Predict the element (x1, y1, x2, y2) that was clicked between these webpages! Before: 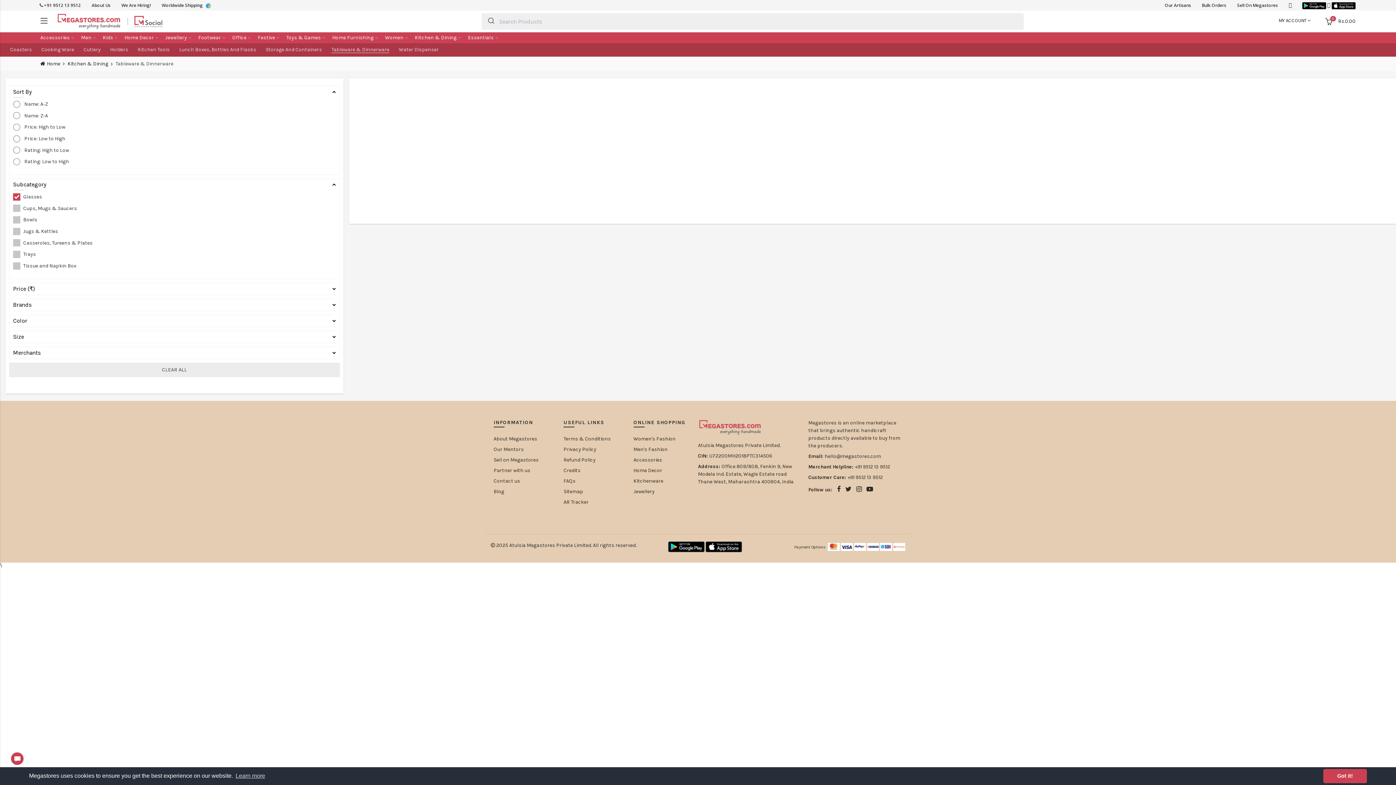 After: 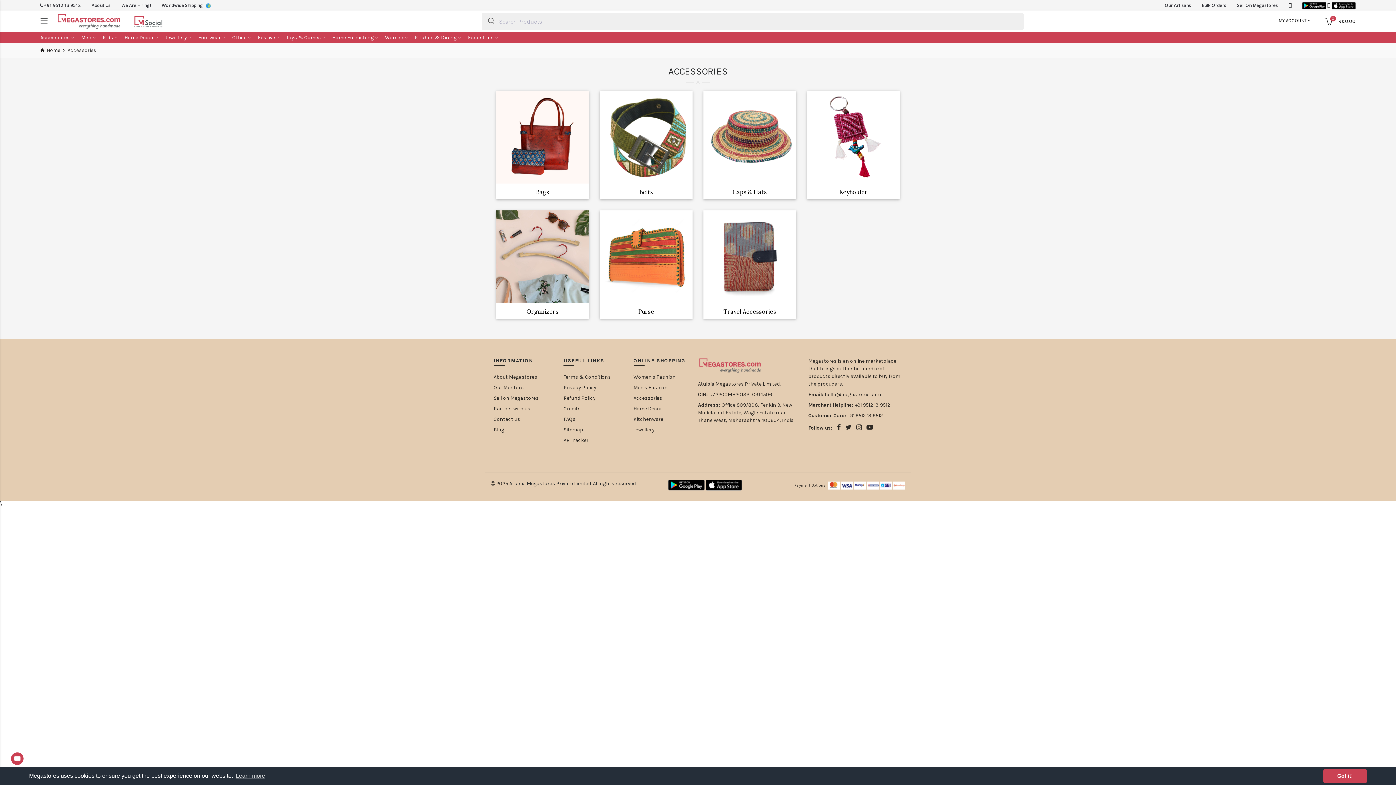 Action: label: Accessories bbox: (40, 32, 77, 43)